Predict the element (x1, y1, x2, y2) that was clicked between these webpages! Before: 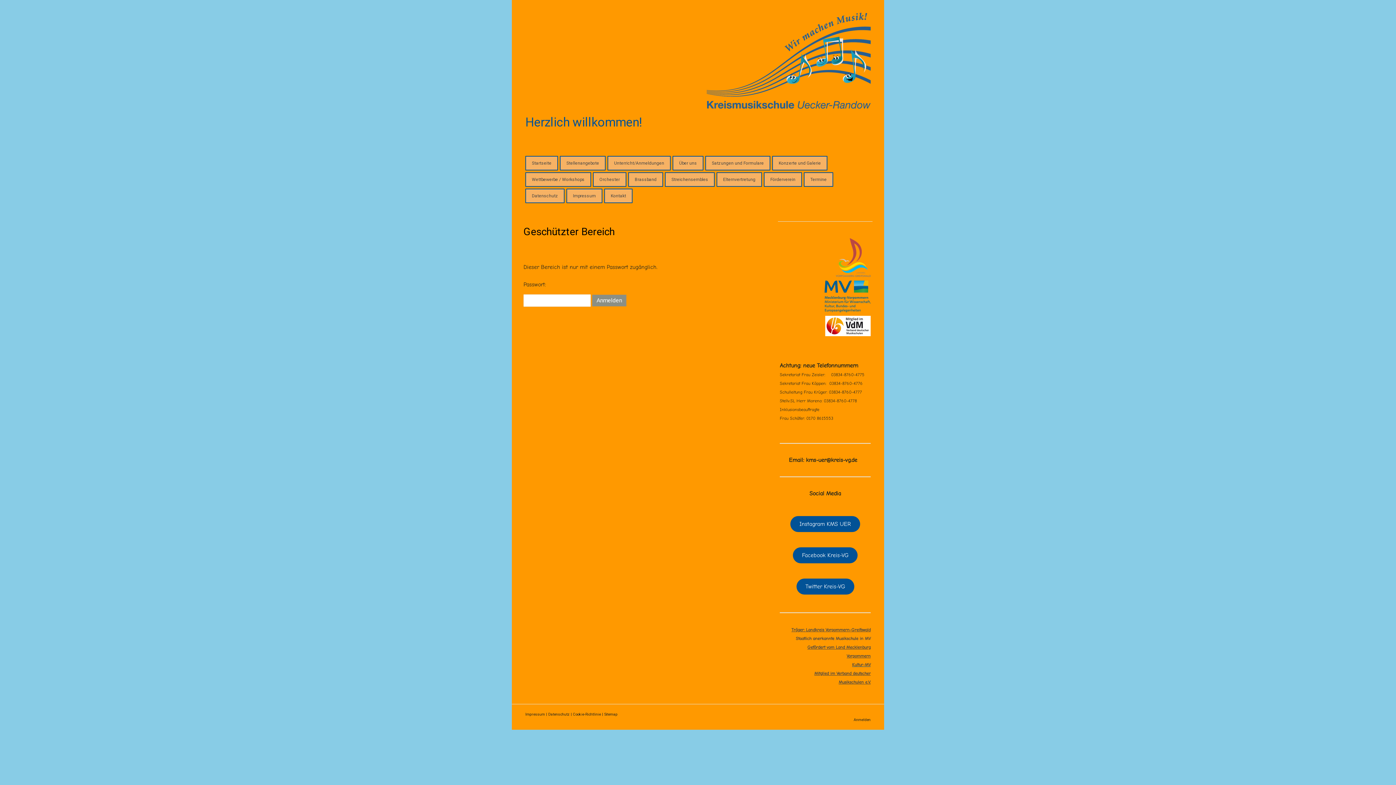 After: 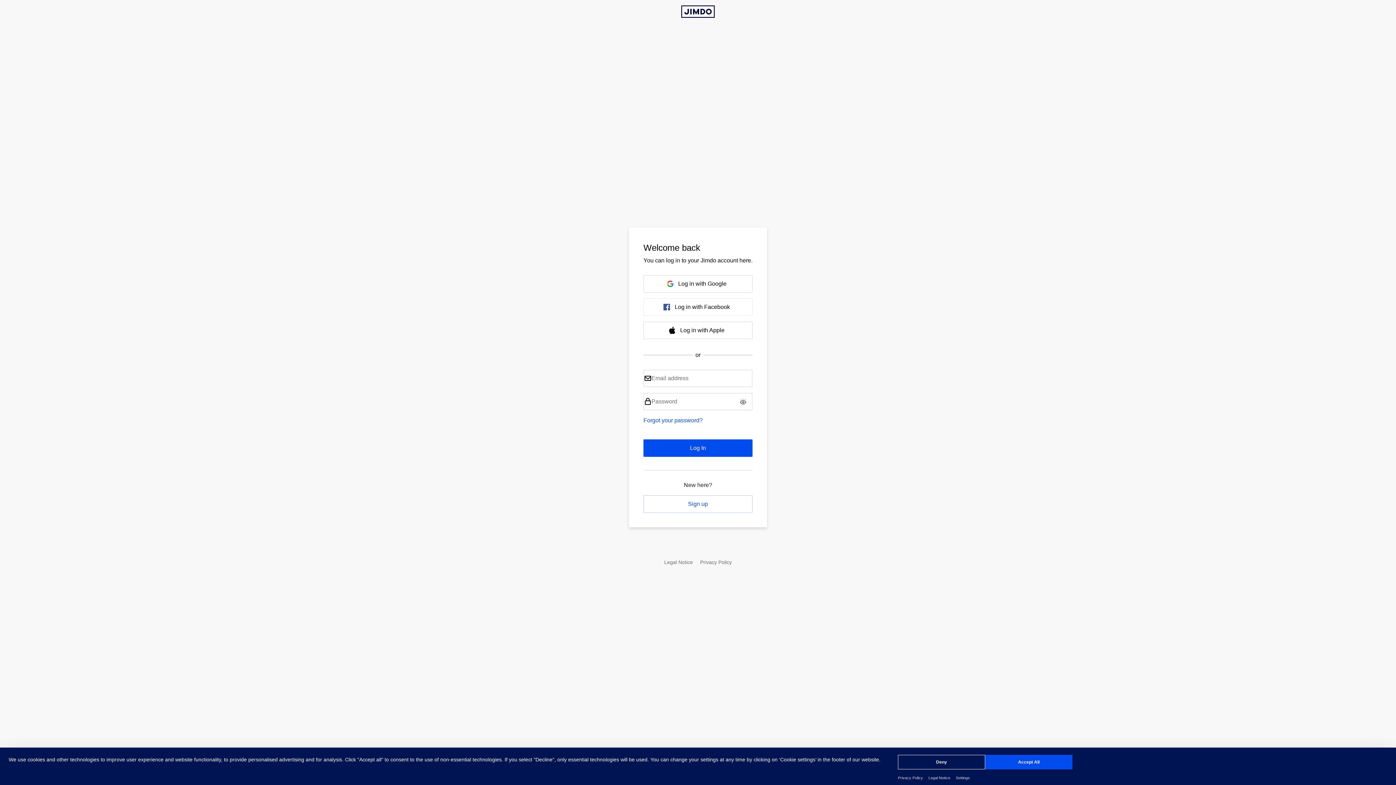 Action: bbox: (853, 717, 870, 722) label: Anmelden